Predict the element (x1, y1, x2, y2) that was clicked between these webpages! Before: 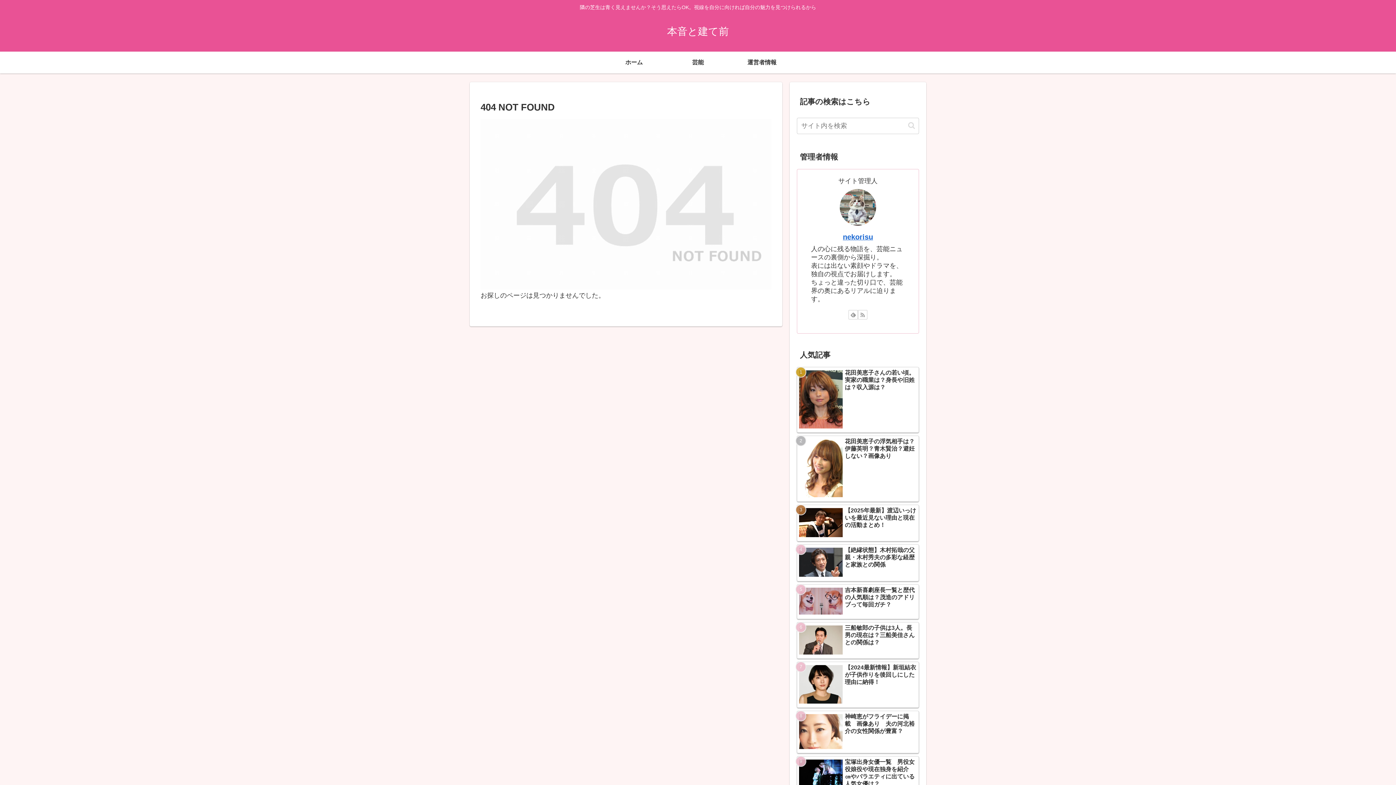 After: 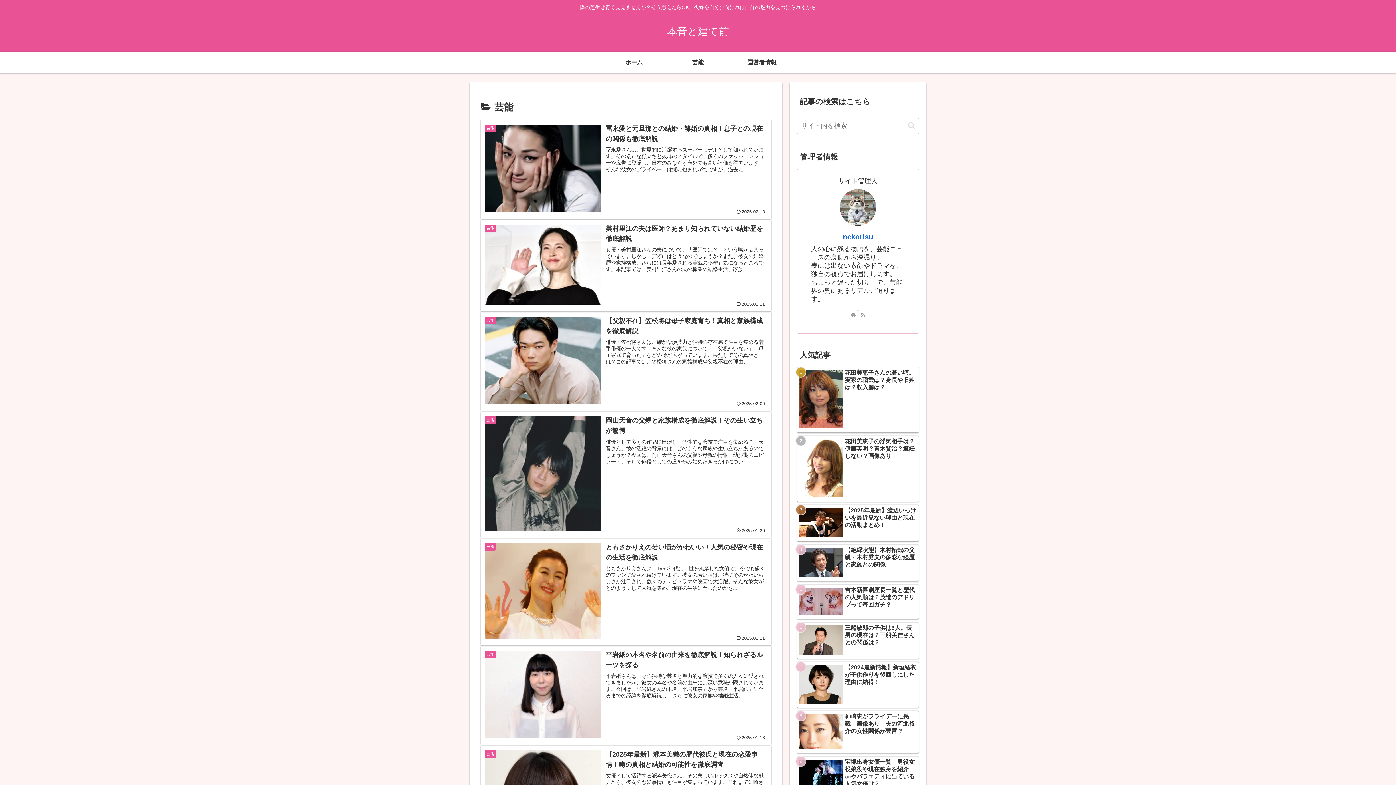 Action: label: 芸能 bbox: (666, 51, 730, 73)